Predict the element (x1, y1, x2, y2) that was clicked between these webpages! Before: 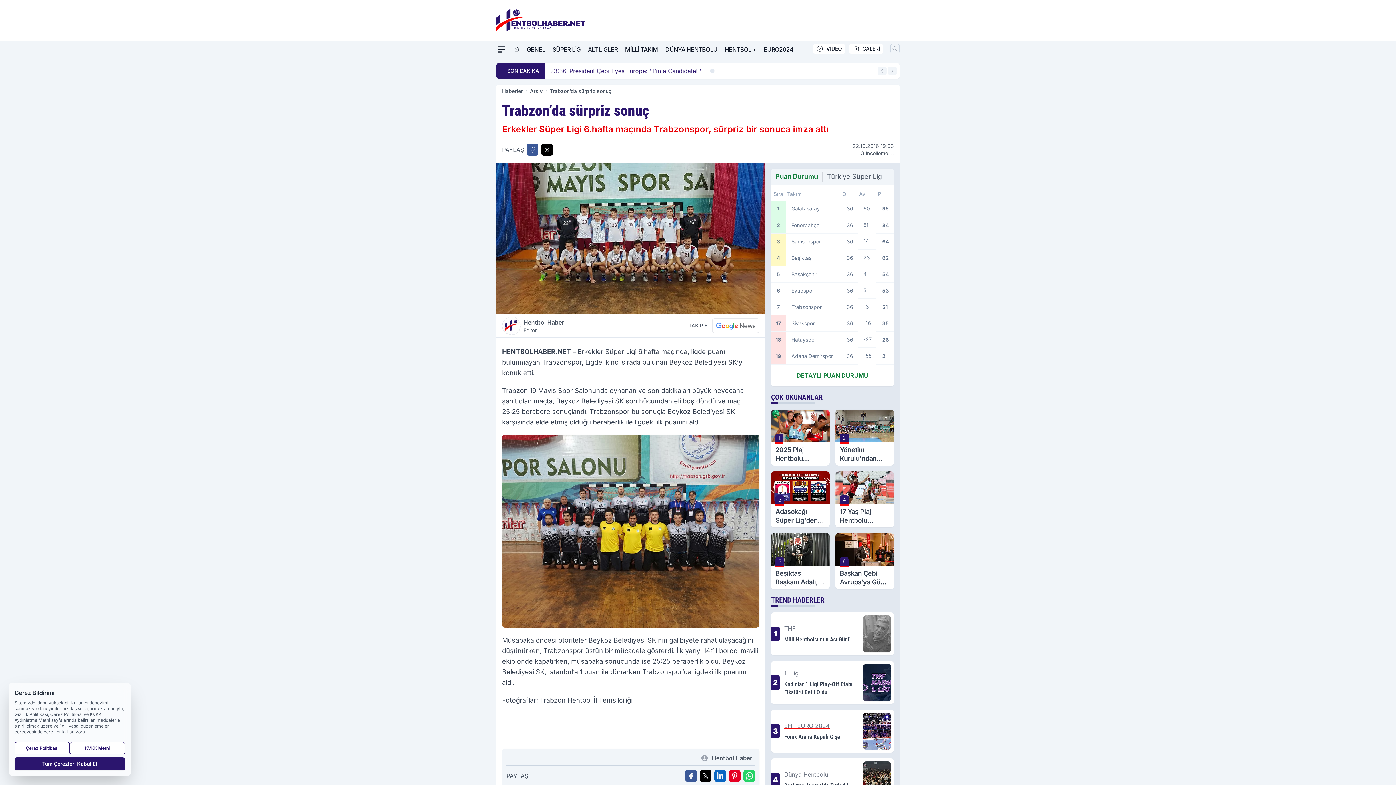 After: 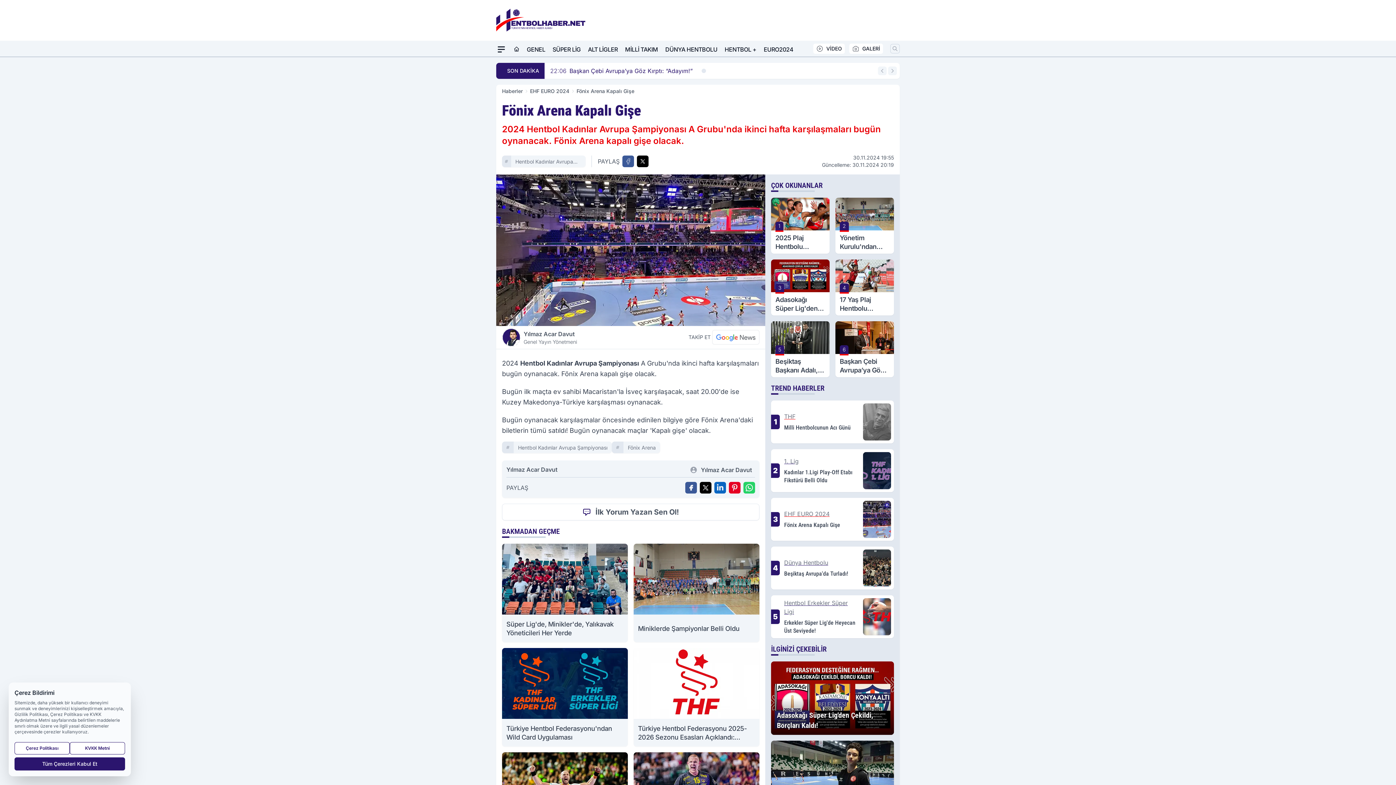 Action: label: 3
EHF EURO 2024
Fönix Arena Kapalı Gişe bbox: (771, 710, 894, 753)